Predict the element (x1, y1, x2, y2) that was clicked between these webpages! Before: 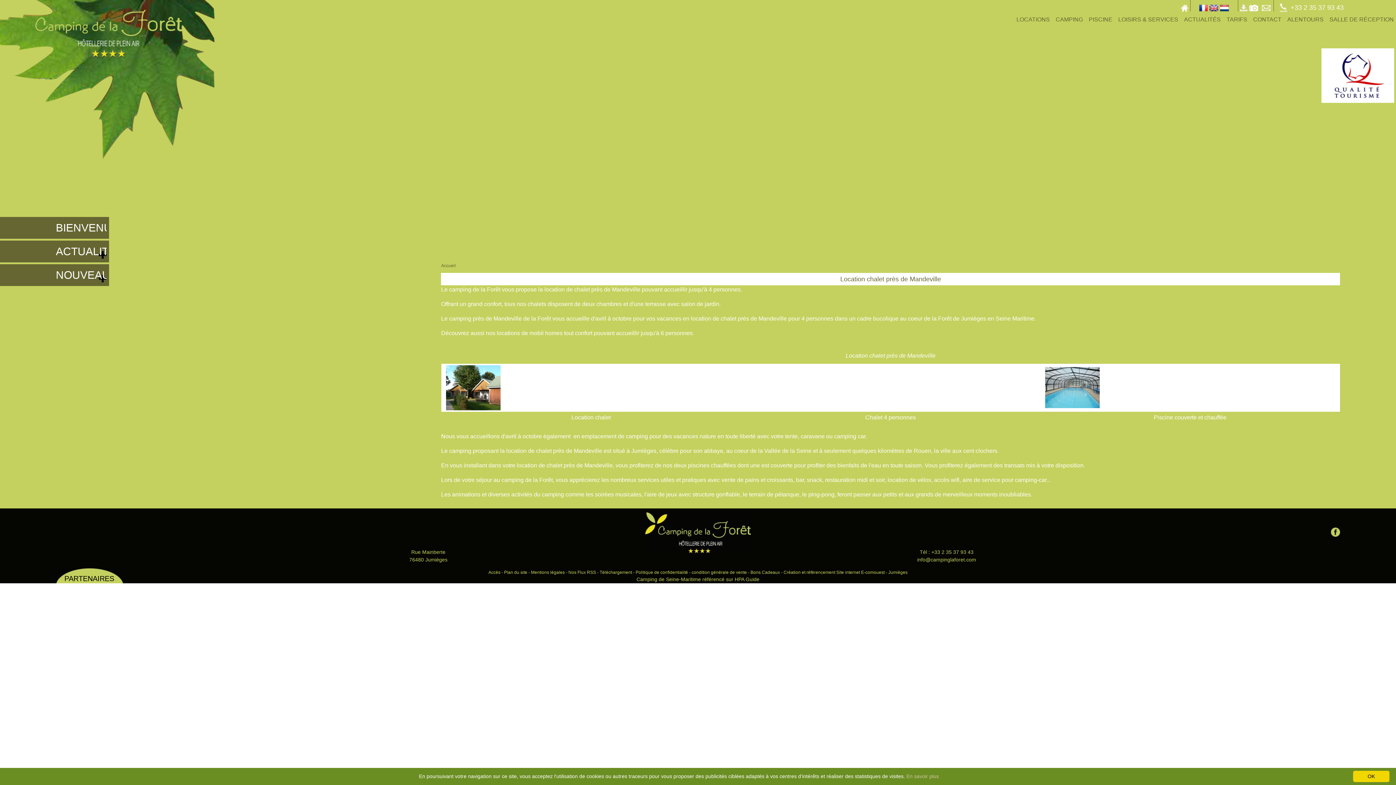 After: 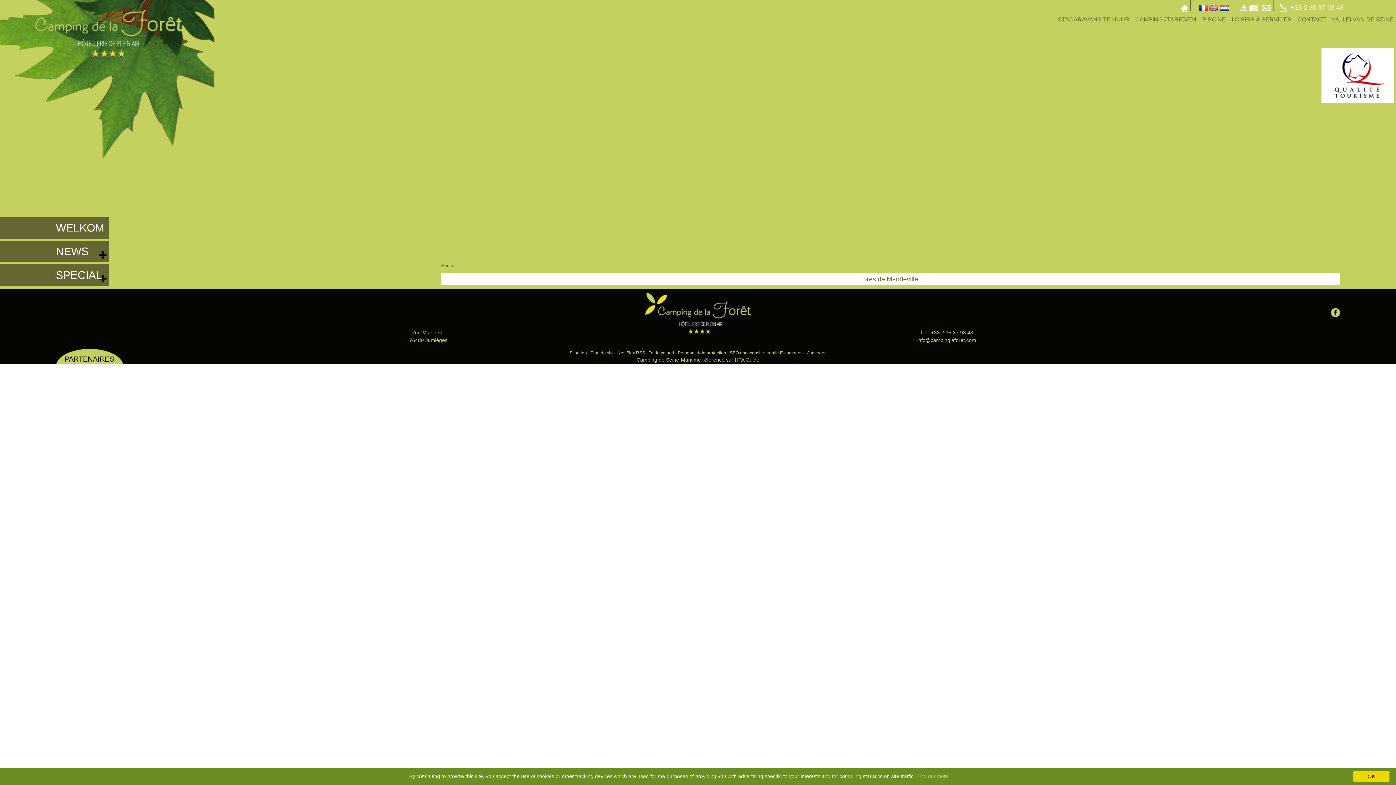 Action: bbox: (1220, 0, 1229, 11)